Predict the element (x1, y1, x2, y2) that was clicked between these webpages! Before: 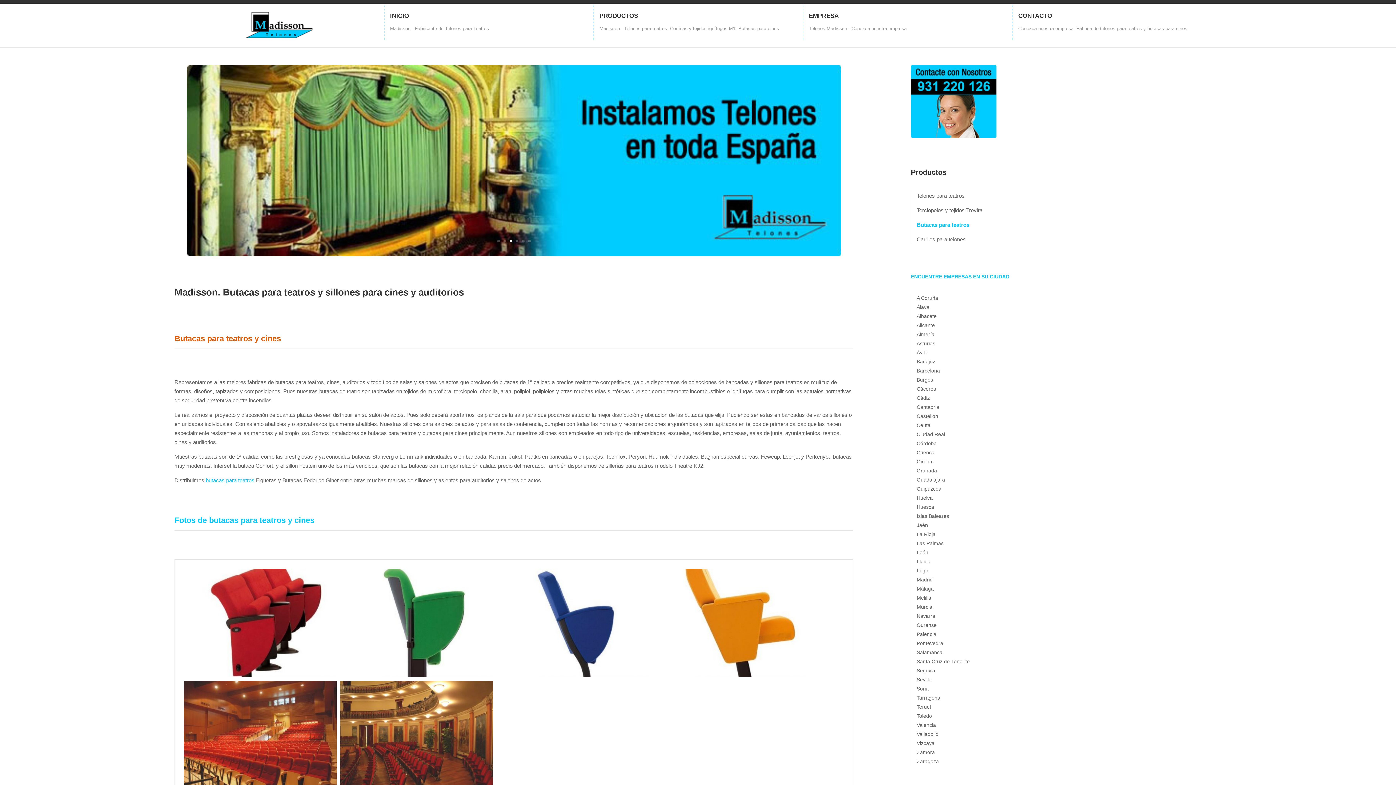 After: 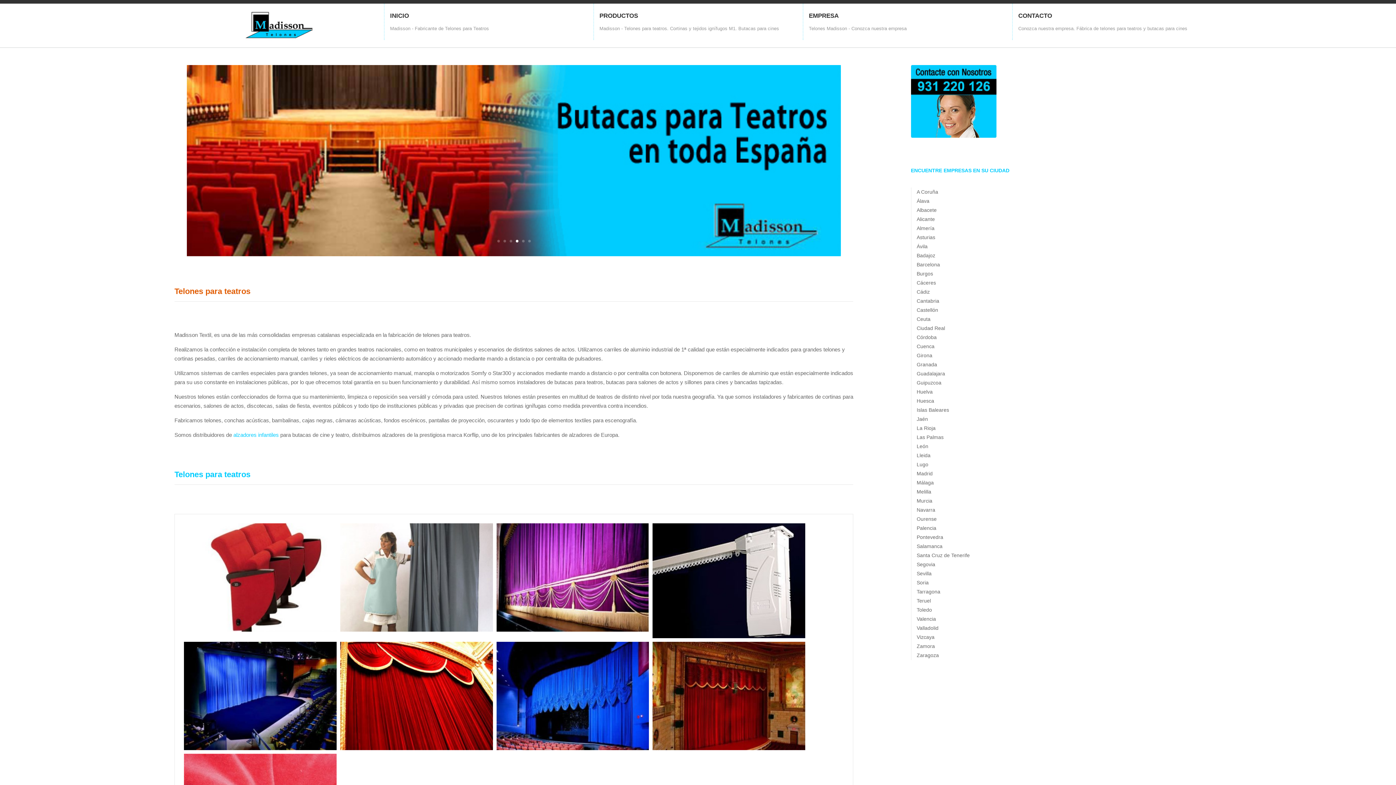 Action: bbox: (239, 36, 318, 42)